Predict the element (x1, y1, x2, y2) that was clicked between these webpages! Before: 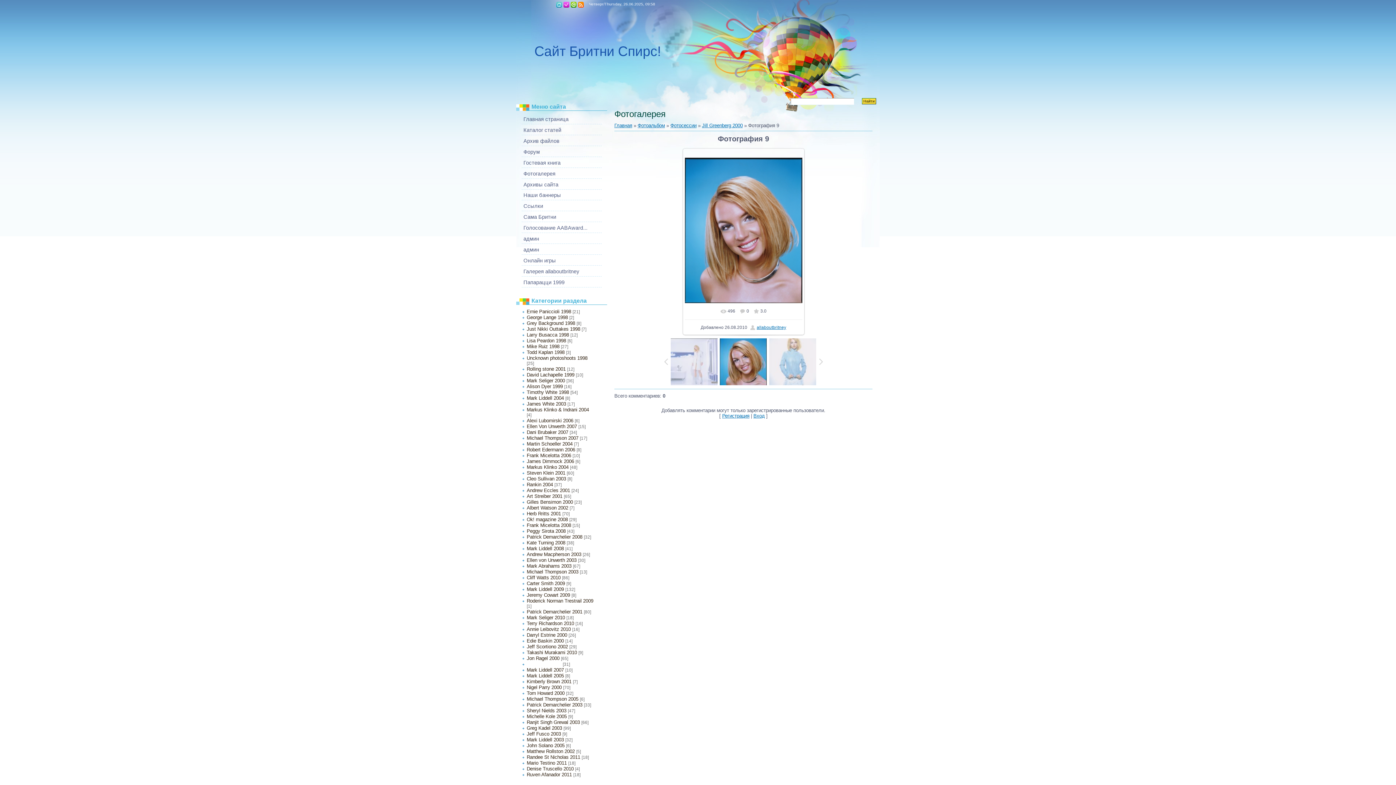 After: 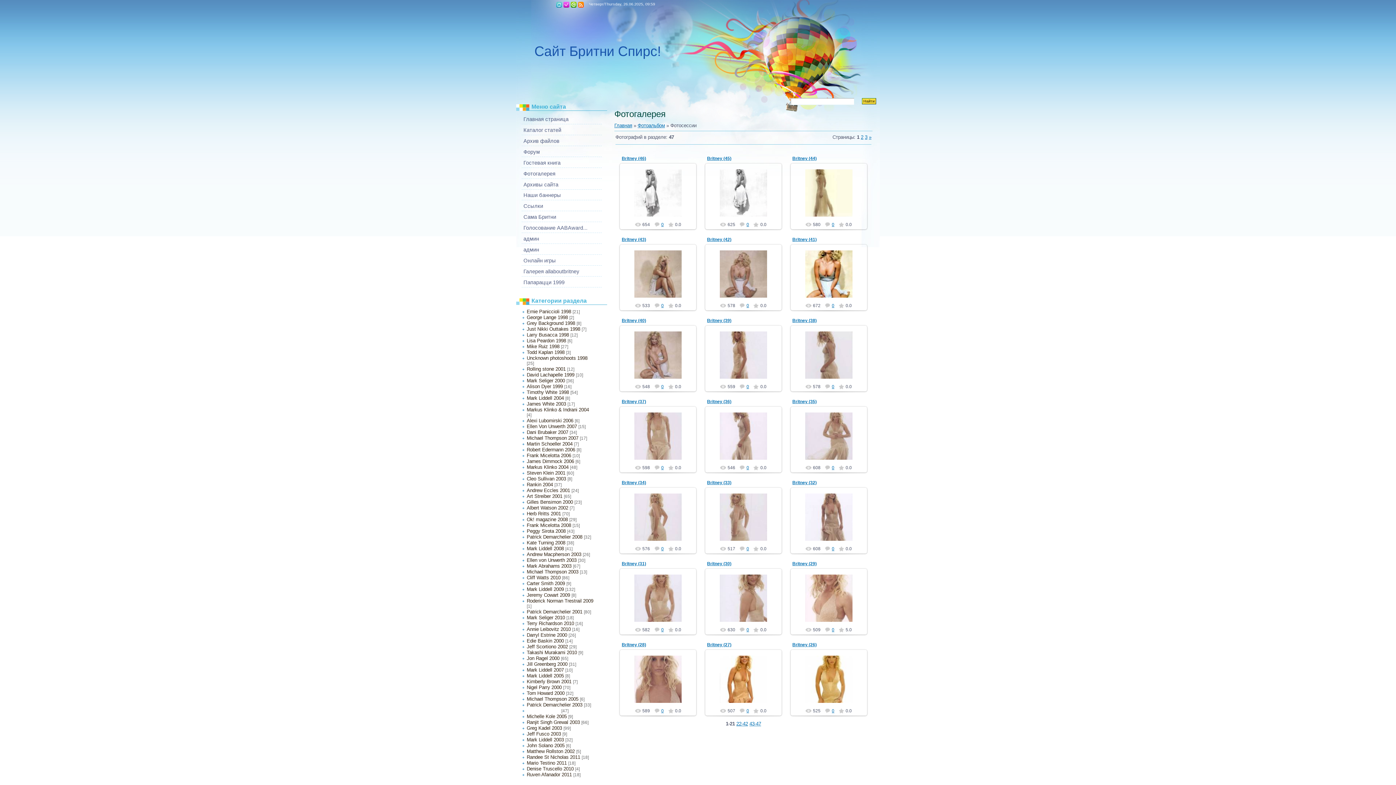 Action: bbox: (526, 708, 566, 713) label: Sheryl Nields 2003